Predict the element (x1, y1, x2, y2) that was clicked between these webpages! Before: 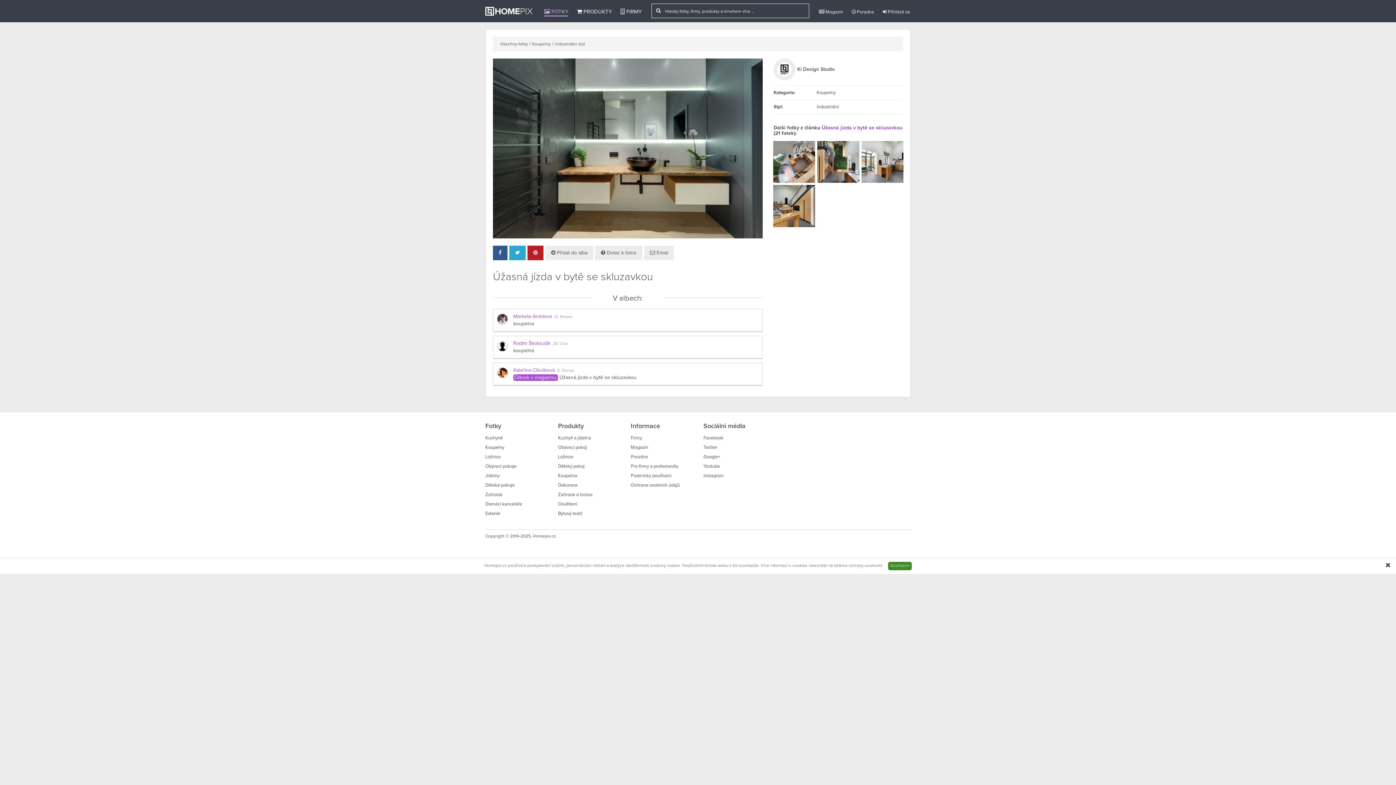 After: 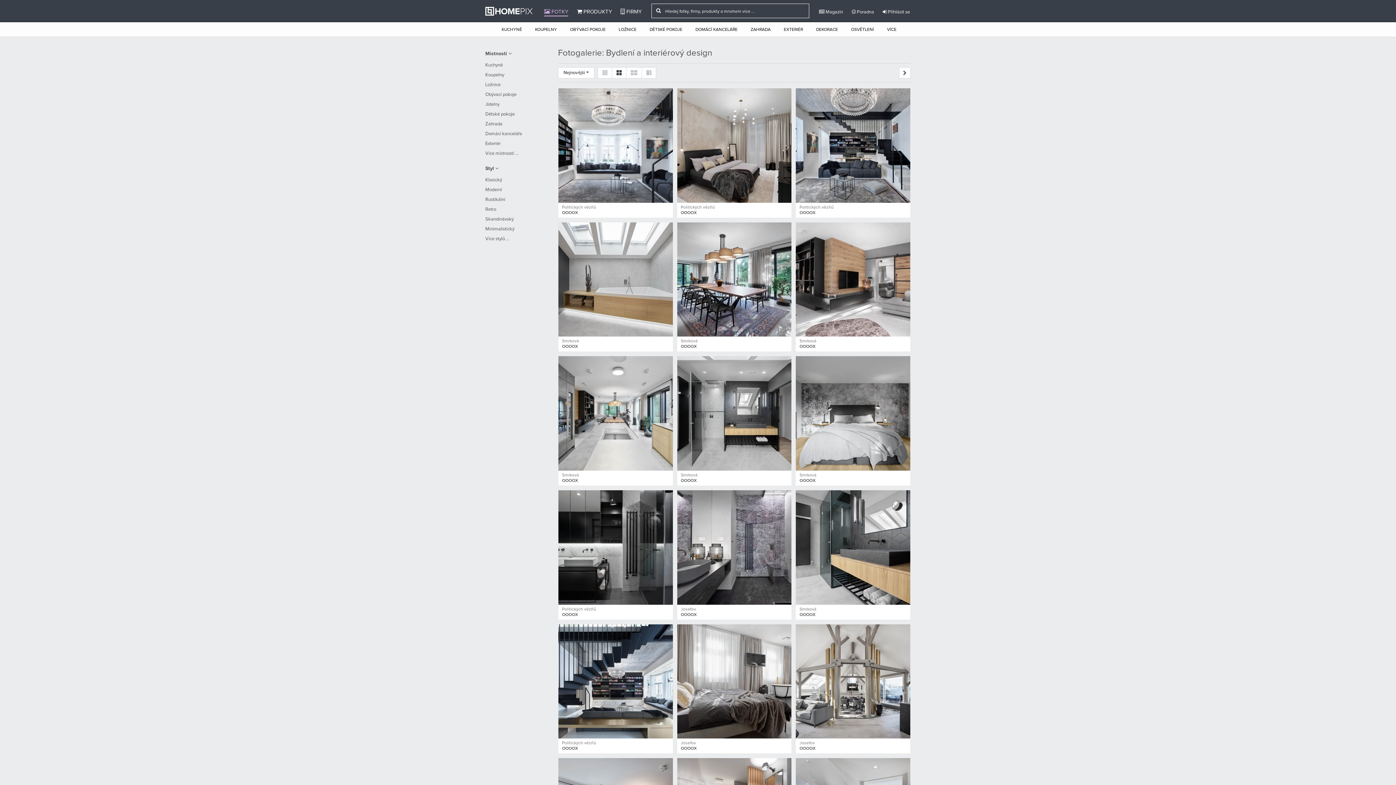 Action: label: Všechny fotky bbox: (500, 42, 528, 46)